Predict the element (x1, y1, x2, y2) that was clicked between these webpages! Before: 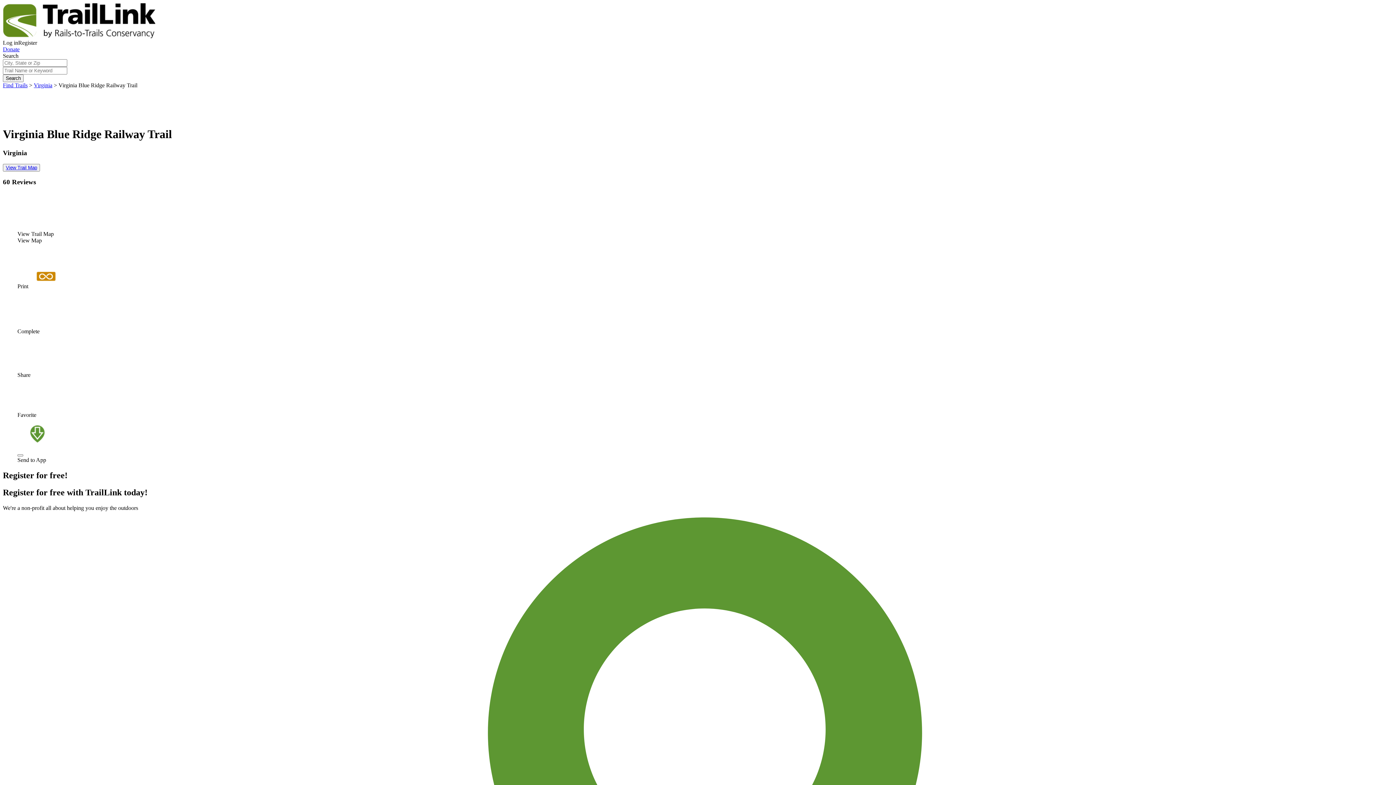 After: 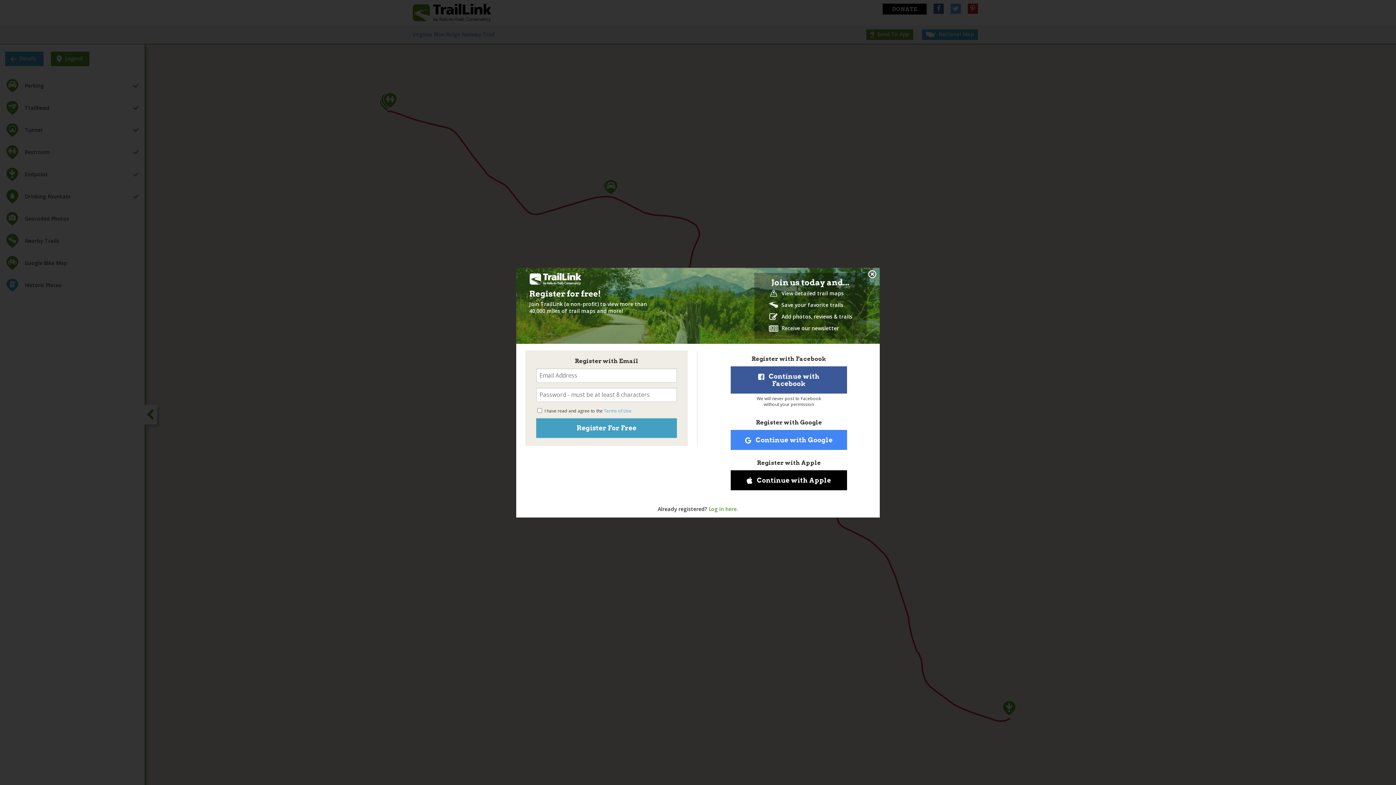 Action: bbox: (17, 224, 53, 230)